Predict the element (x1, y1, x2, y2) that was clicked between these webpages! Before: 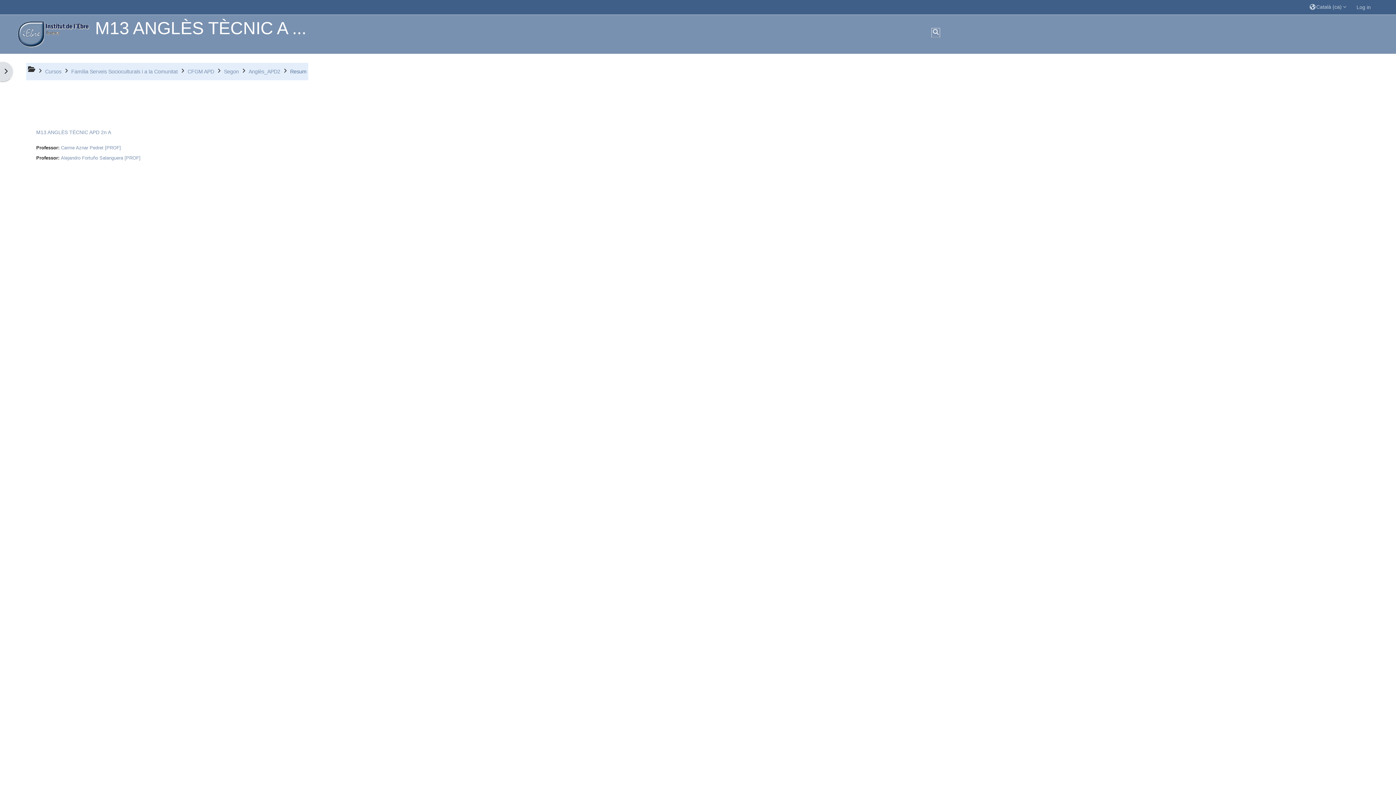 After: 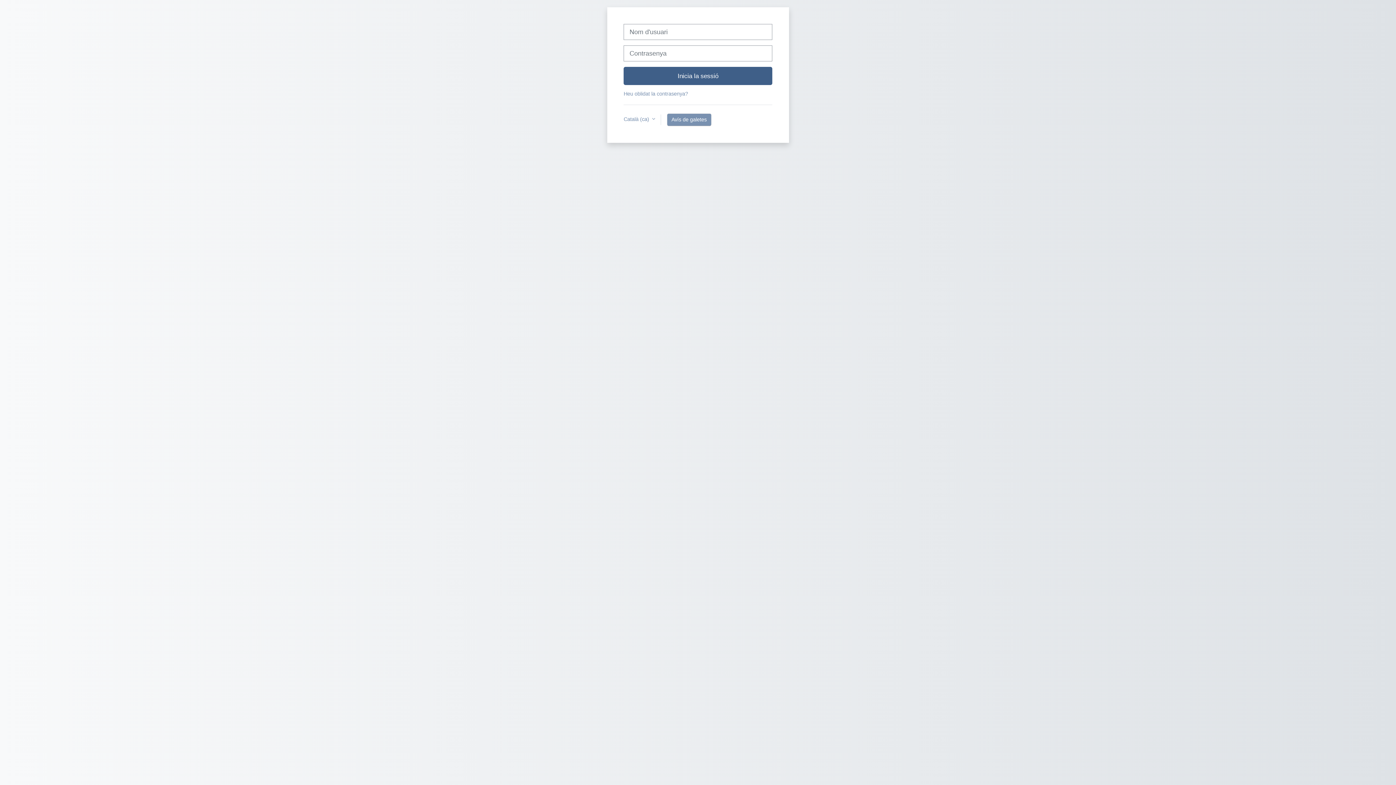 Action: bbox: (1351, 2, 1376, 13) label: Log in